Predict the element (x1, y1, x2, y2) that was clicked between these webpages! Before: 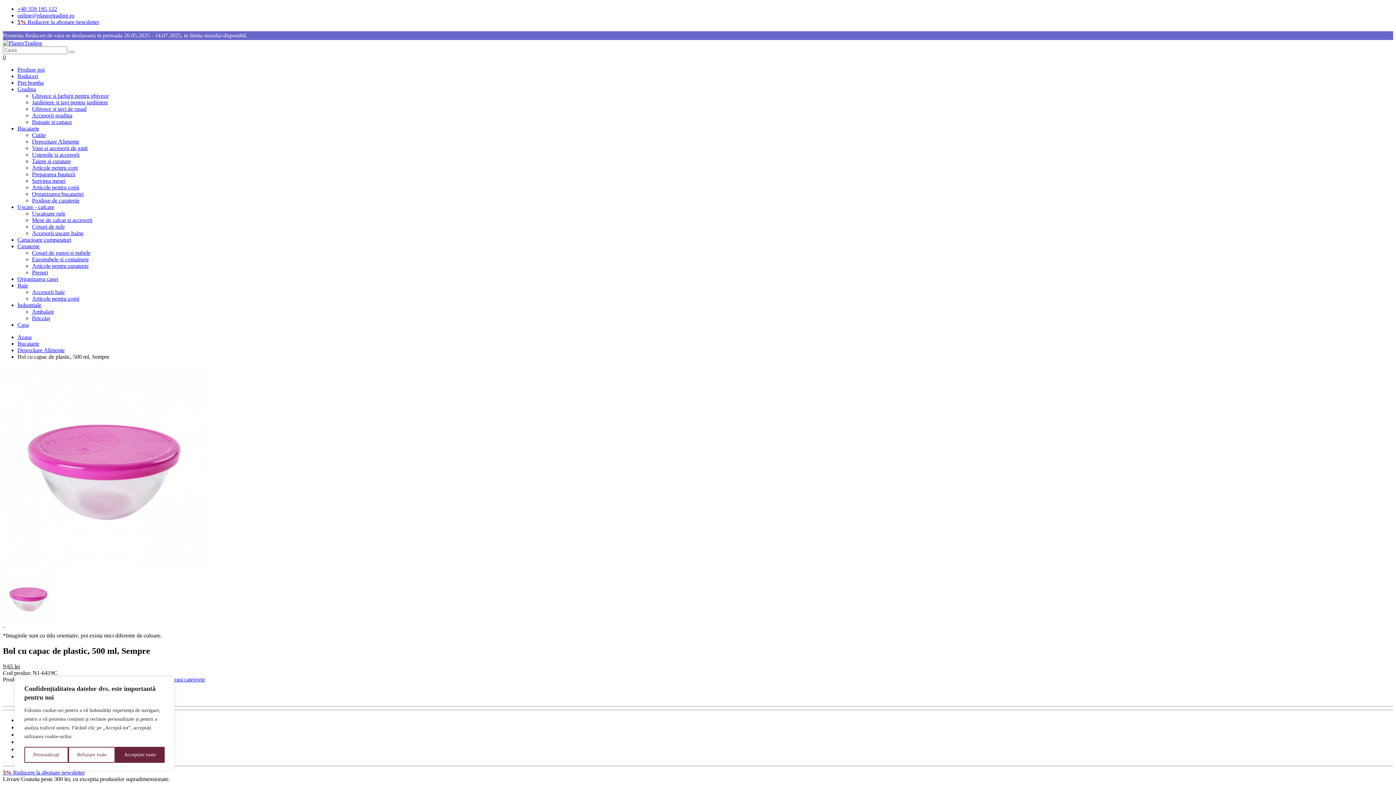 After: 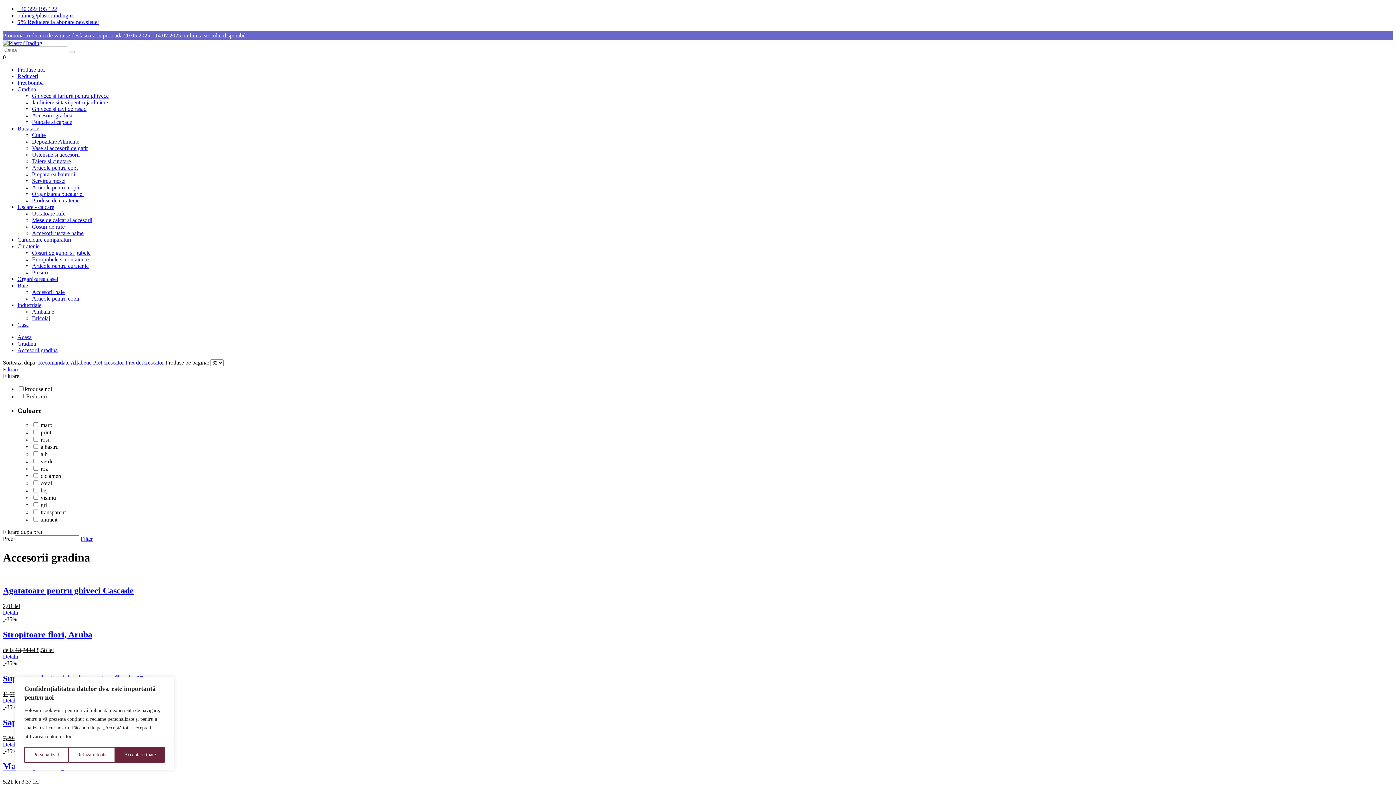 Action: label: Accesorii gradina bbox: (32, 112, 72, 118)